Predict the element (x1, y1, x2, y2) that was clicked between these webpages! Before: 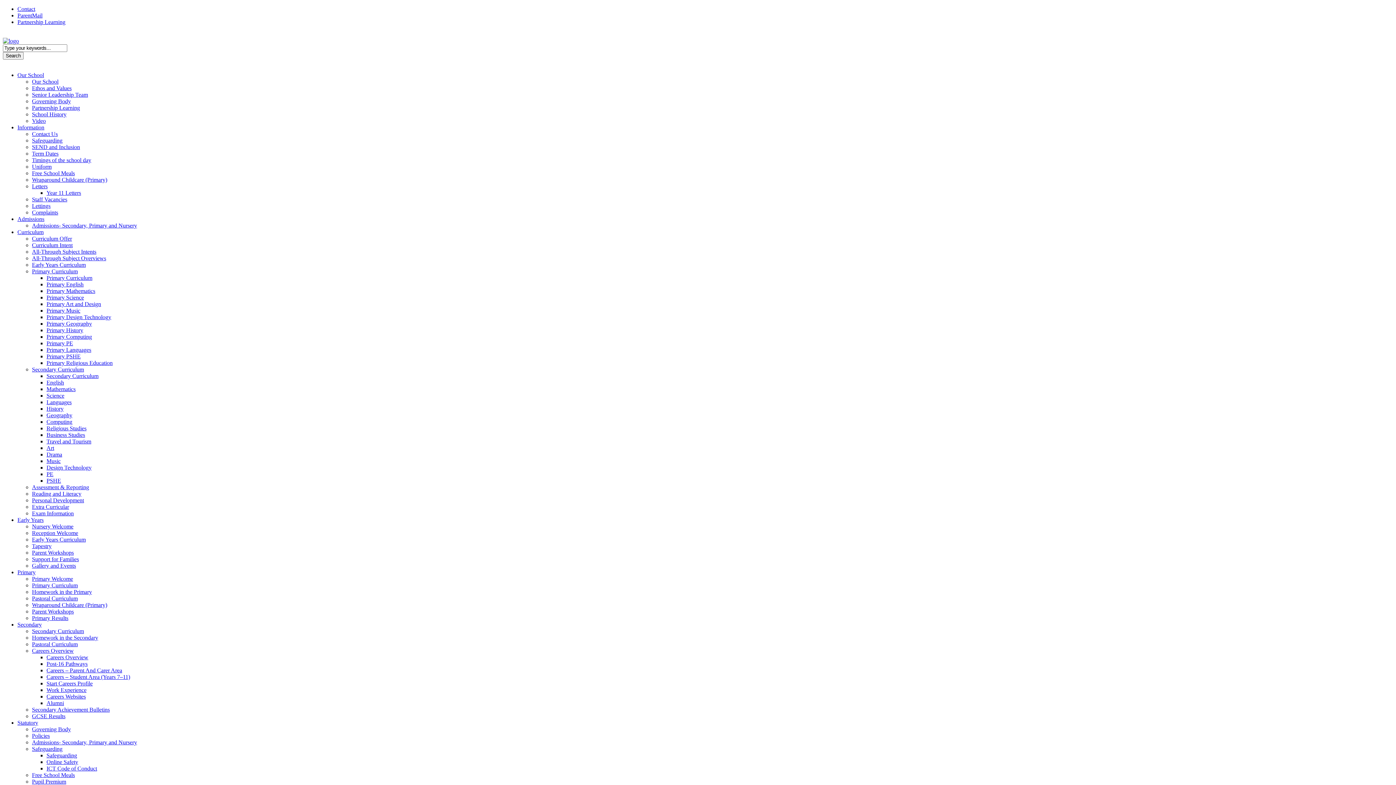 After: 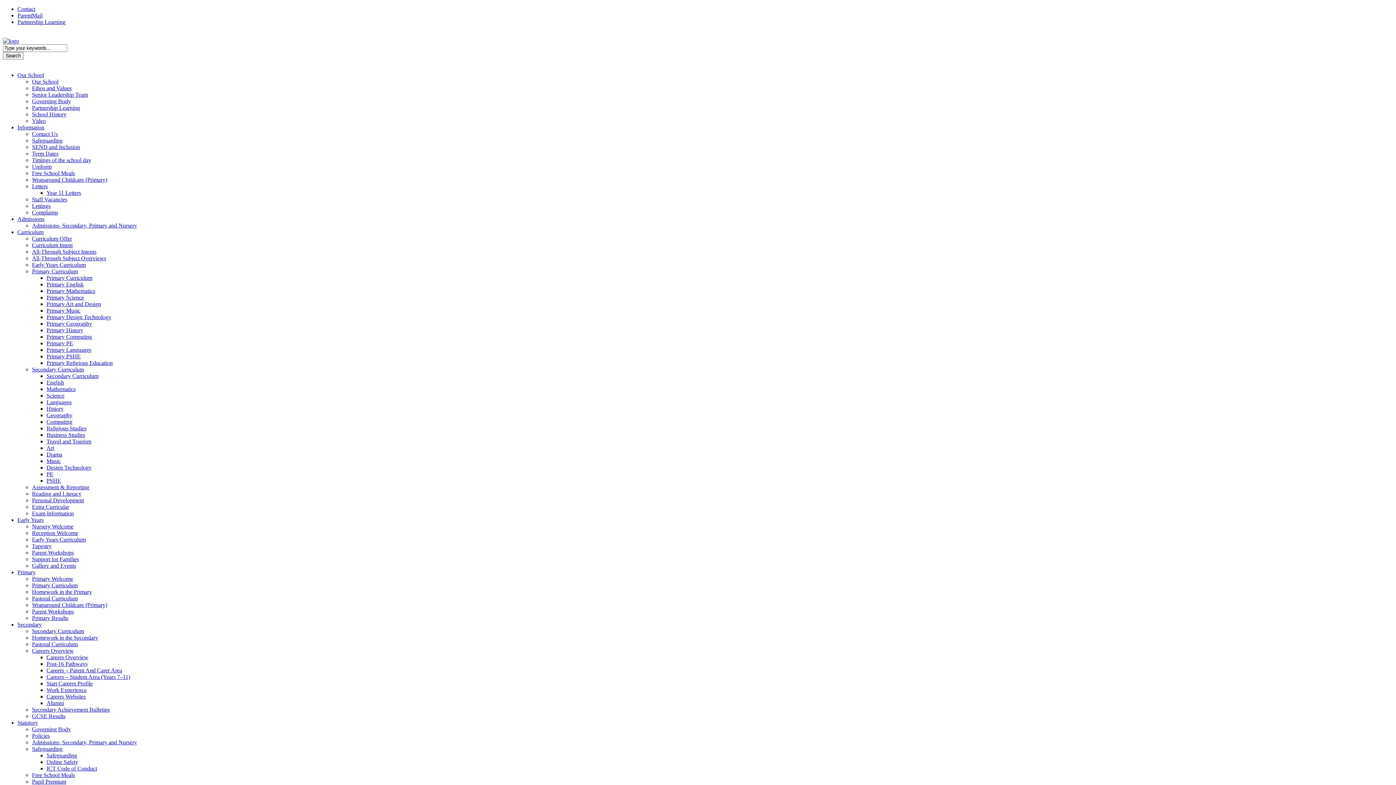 Action: bbox: (32, 739, 137, 745) label: Admissions- Secondary, Primary and Nursery